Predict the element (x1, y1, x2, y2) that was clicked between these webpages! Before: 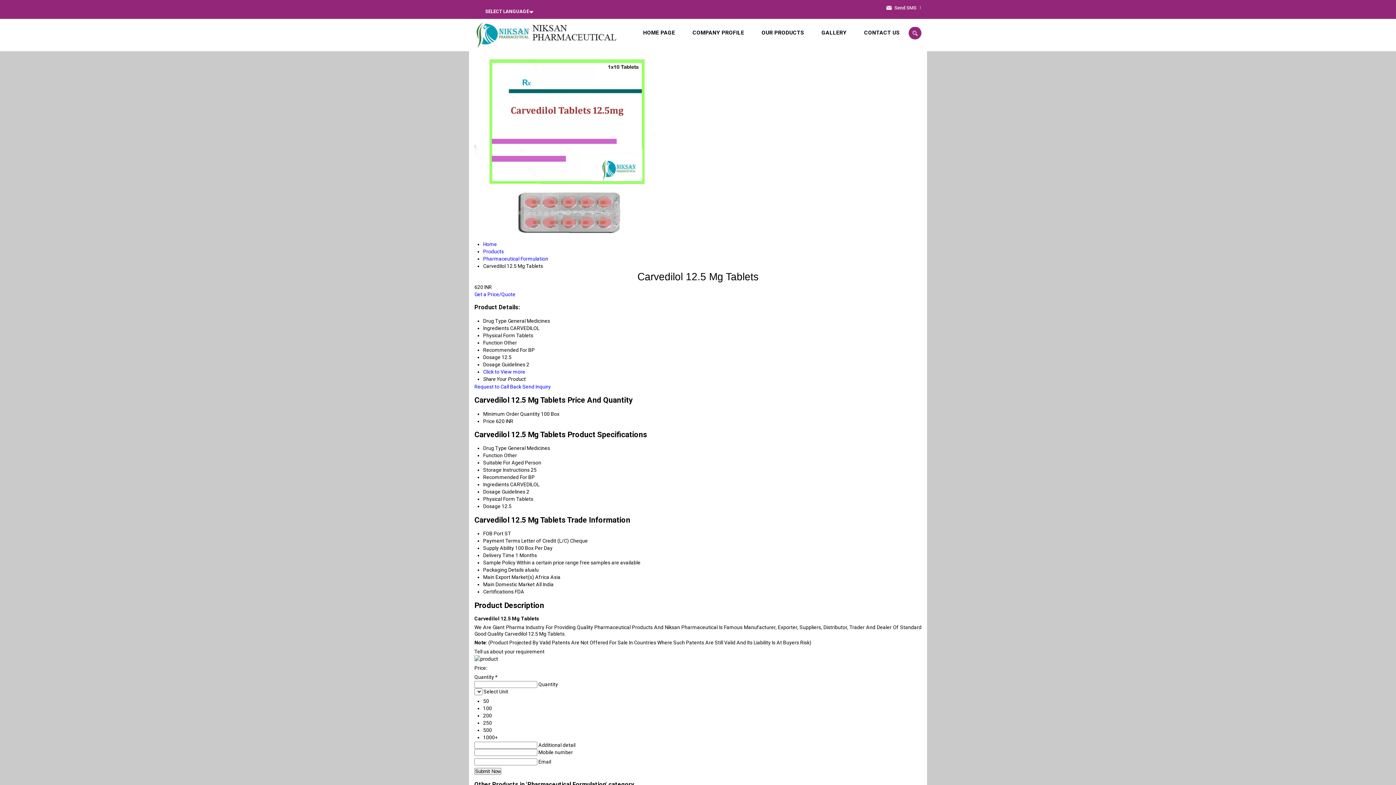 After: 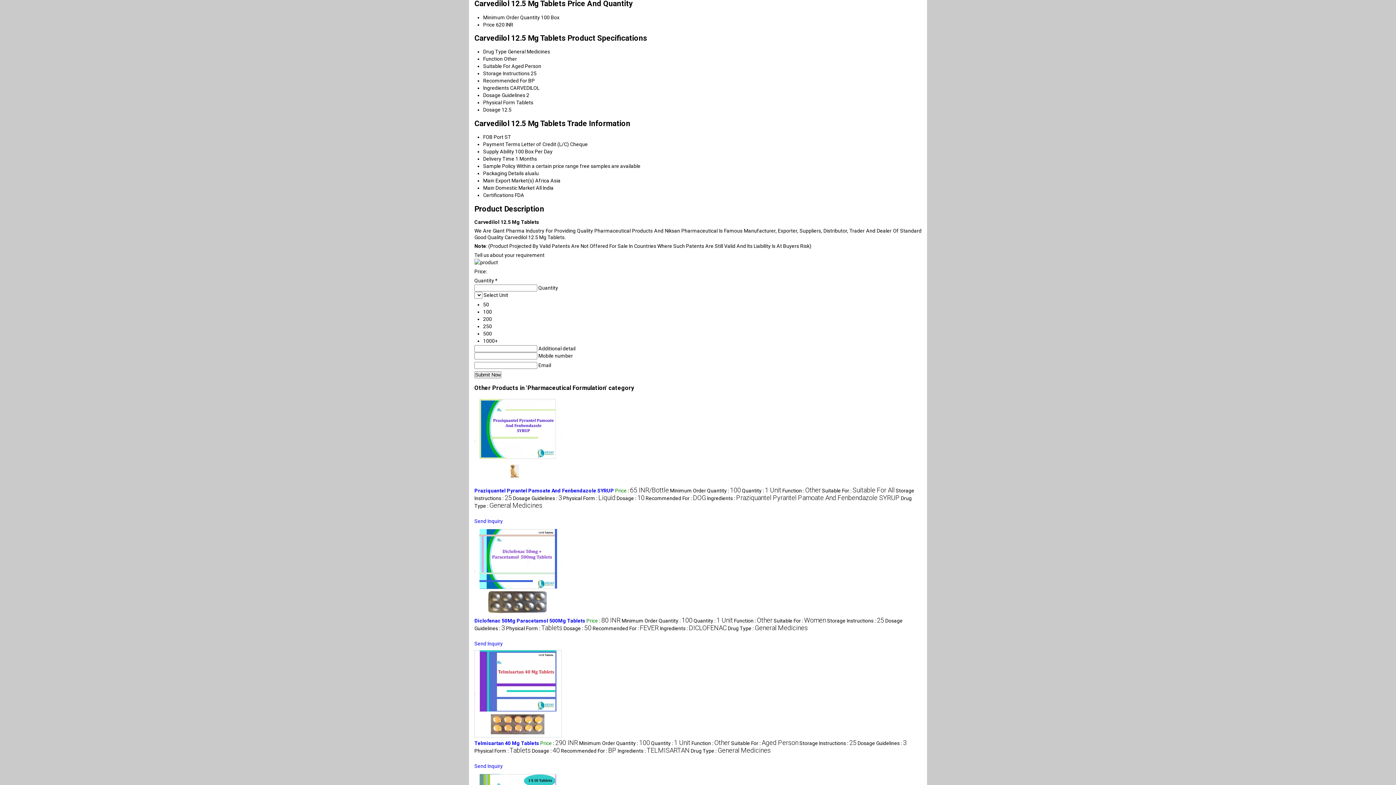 Action: label: Click to View more bbox: (483, 369, 525, 374)